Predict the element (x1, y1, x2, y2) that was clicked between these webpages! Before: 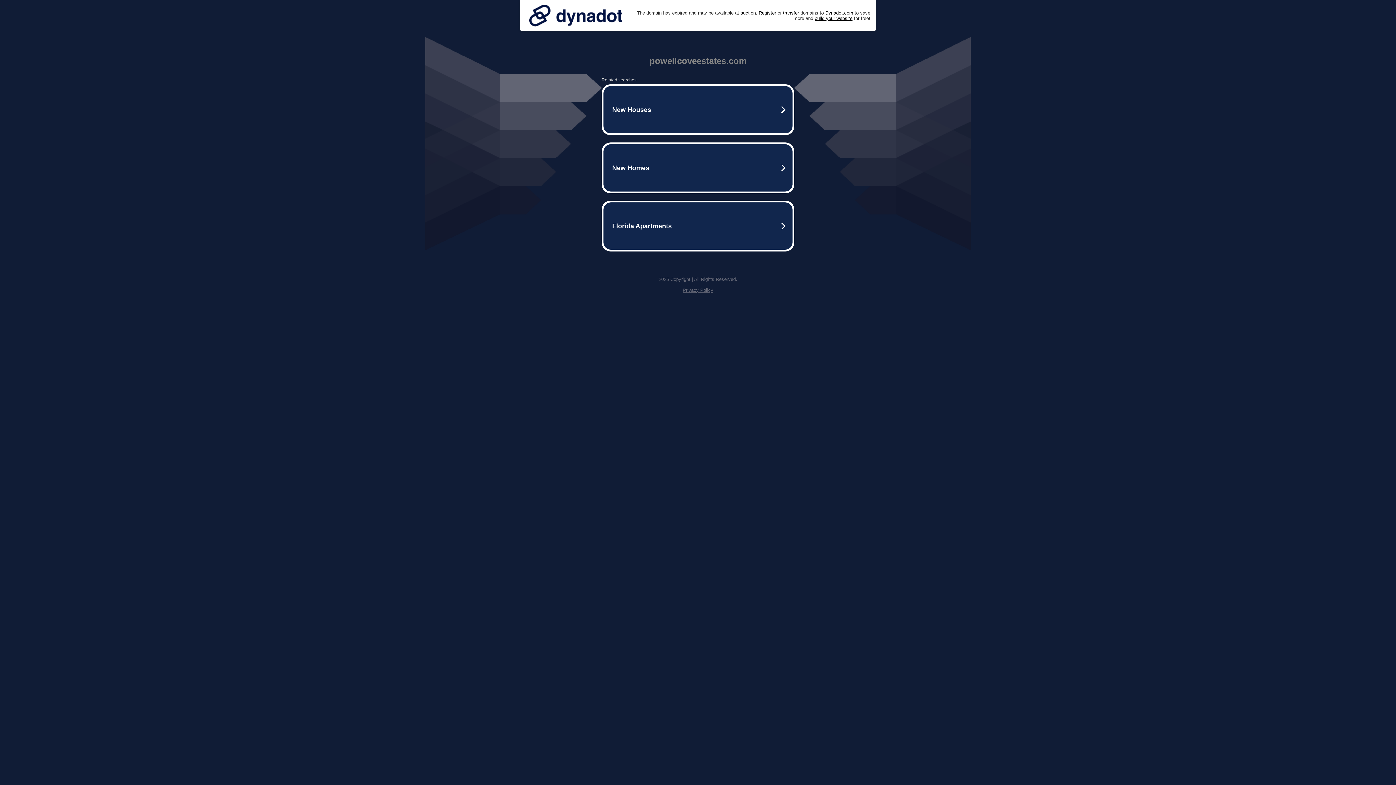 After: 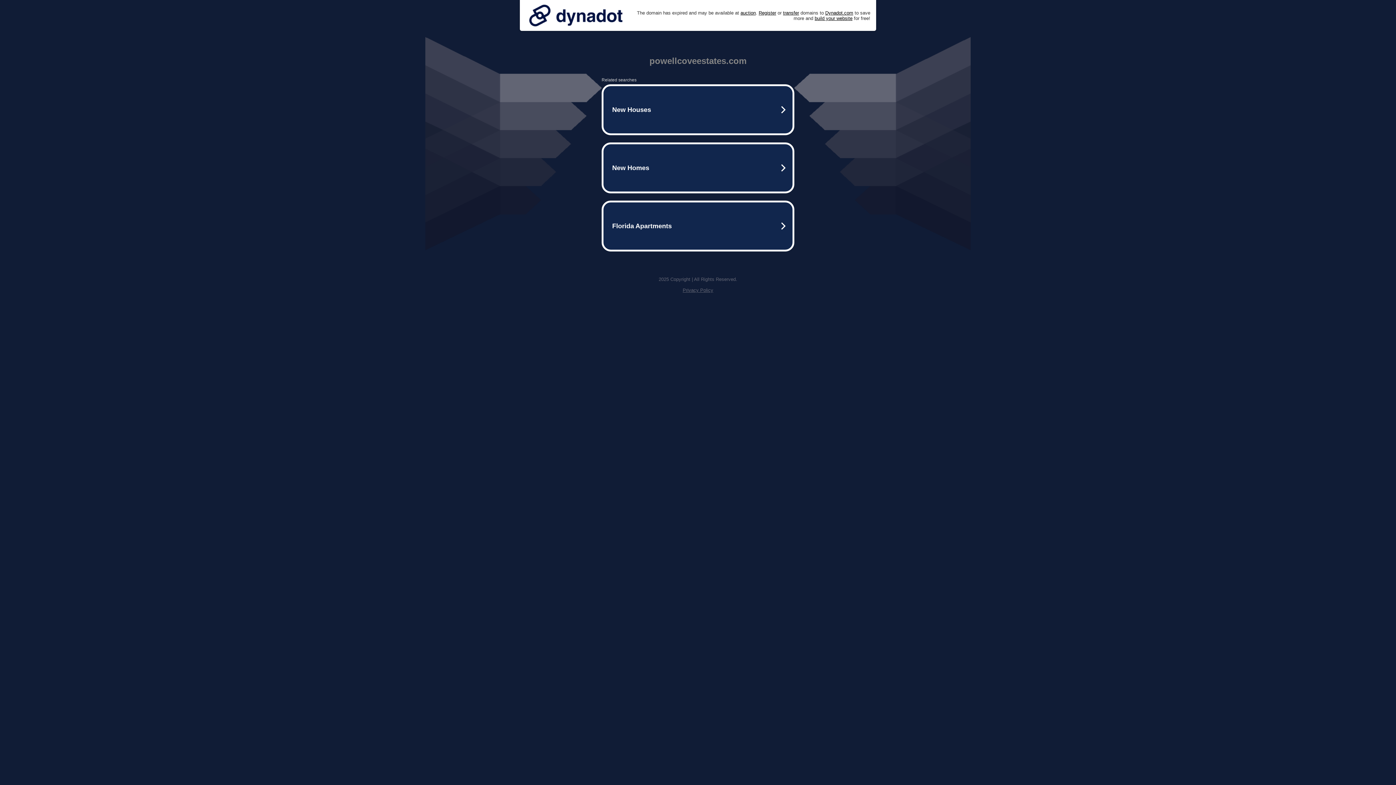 Action: label: Privacy Policy bbox: (682, 287, 713, 293)